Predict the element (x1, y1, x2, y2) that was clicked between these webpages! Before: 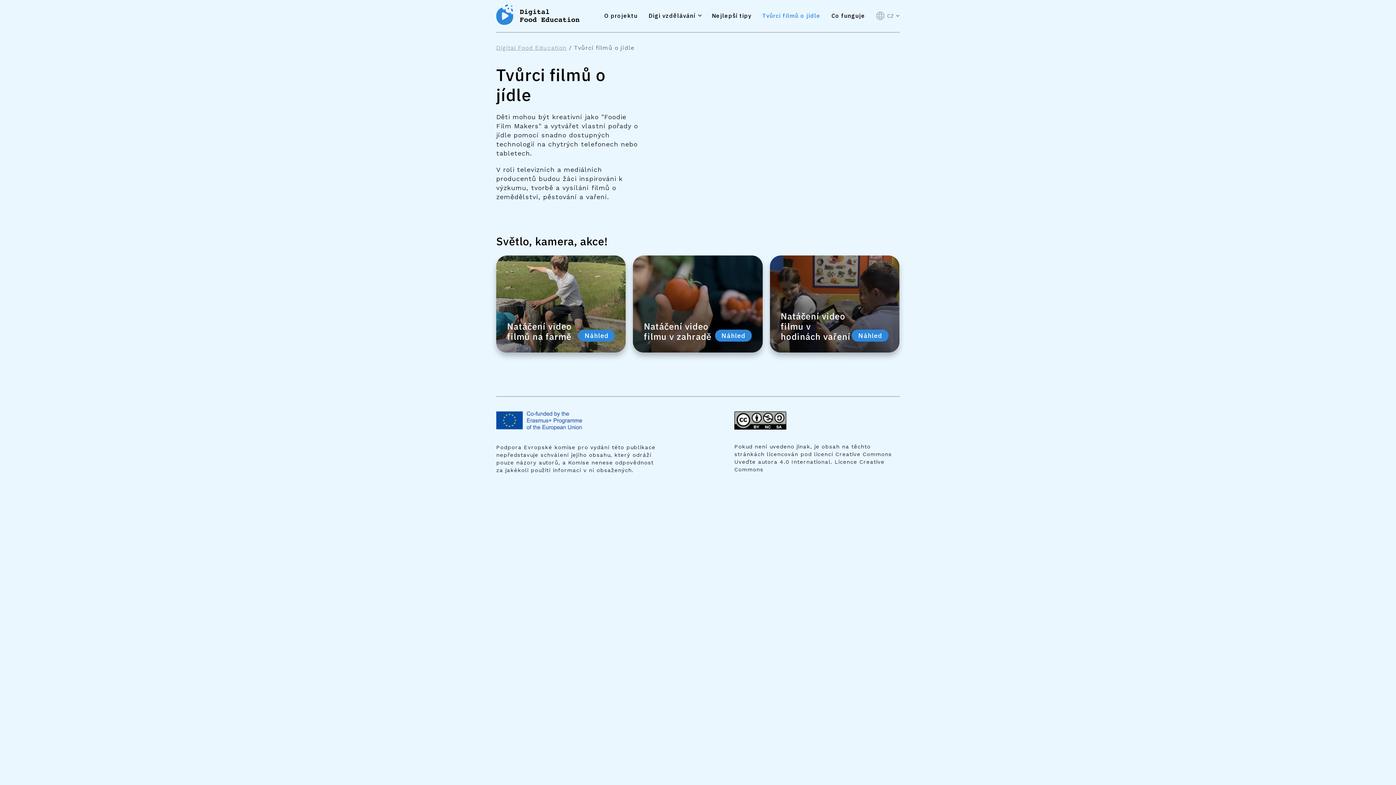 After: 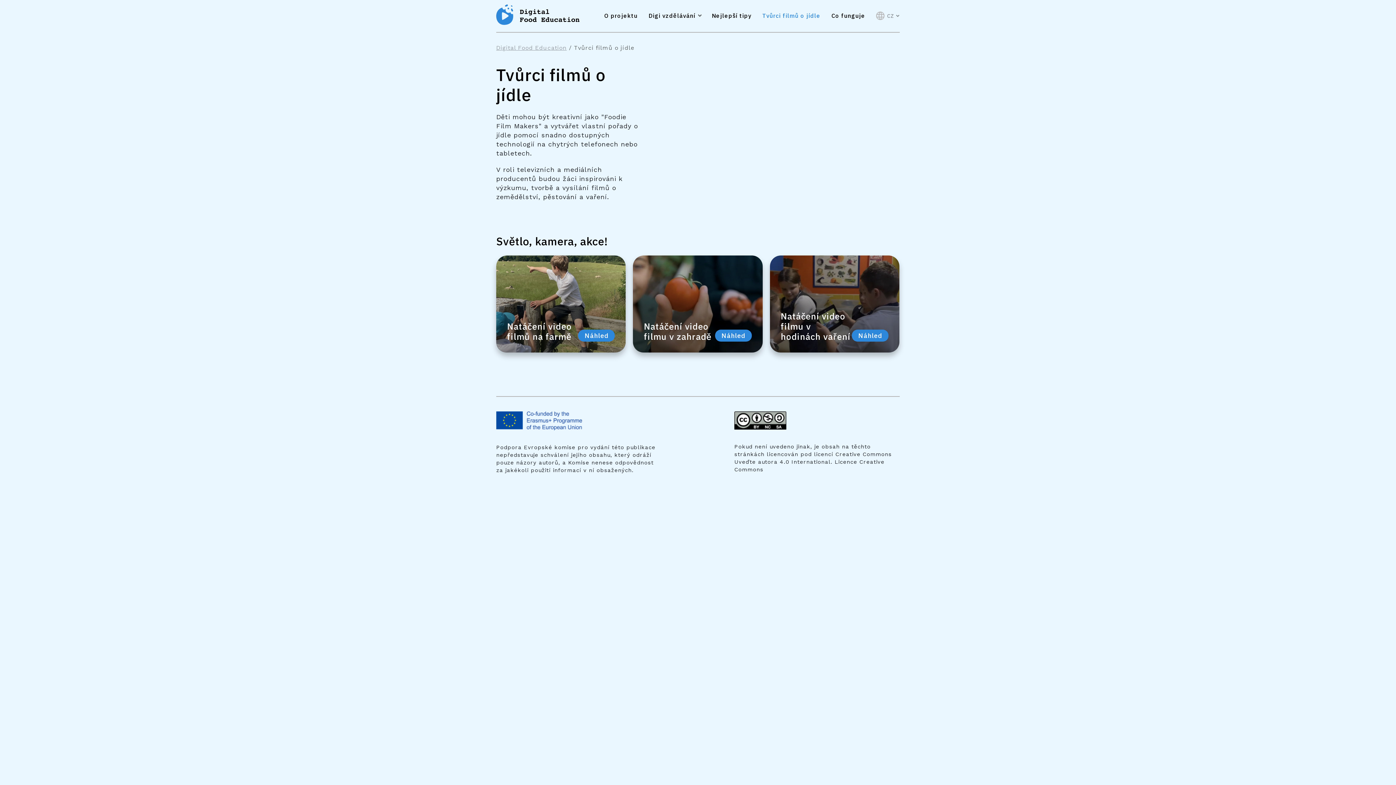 Action: label: Tvůrci filmů o jídle bbox: (762, 12, 820, 22)